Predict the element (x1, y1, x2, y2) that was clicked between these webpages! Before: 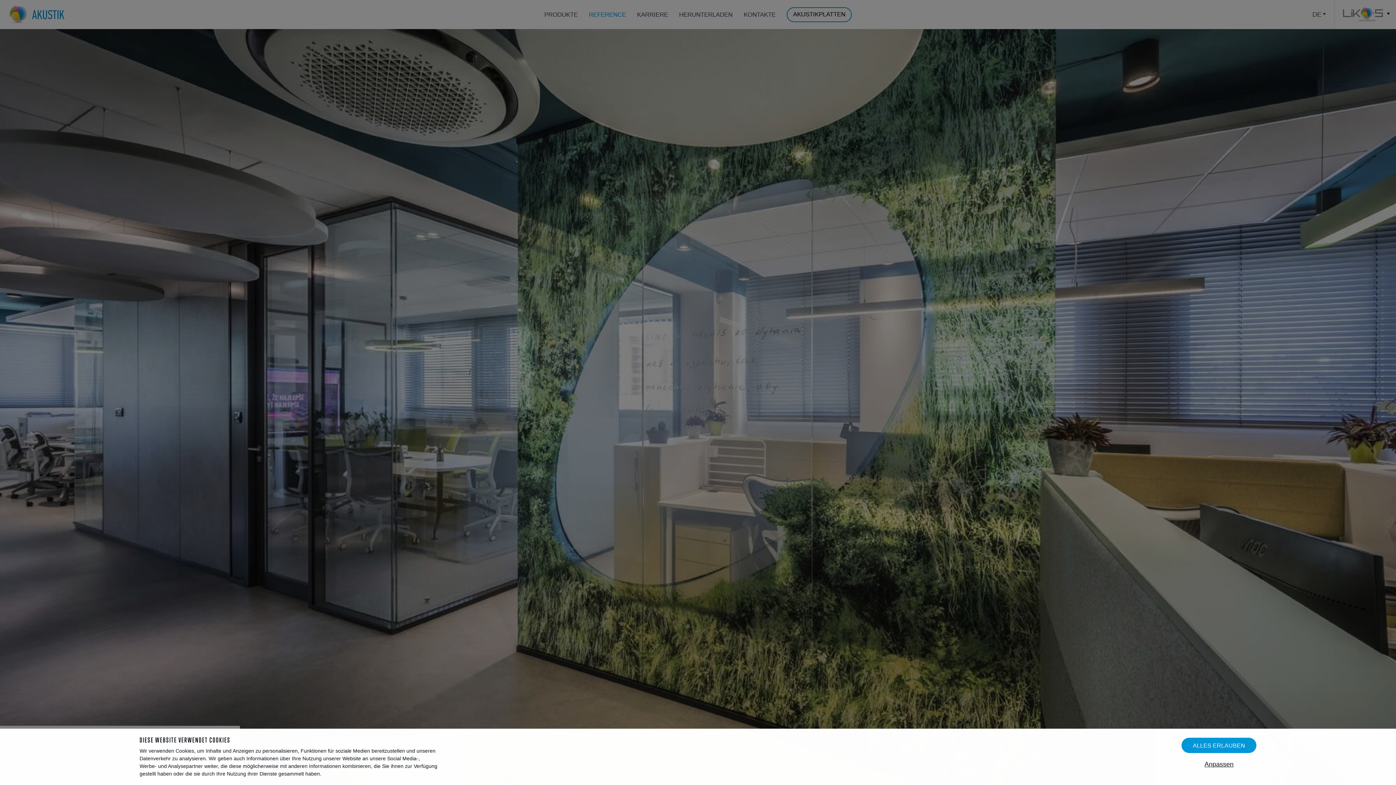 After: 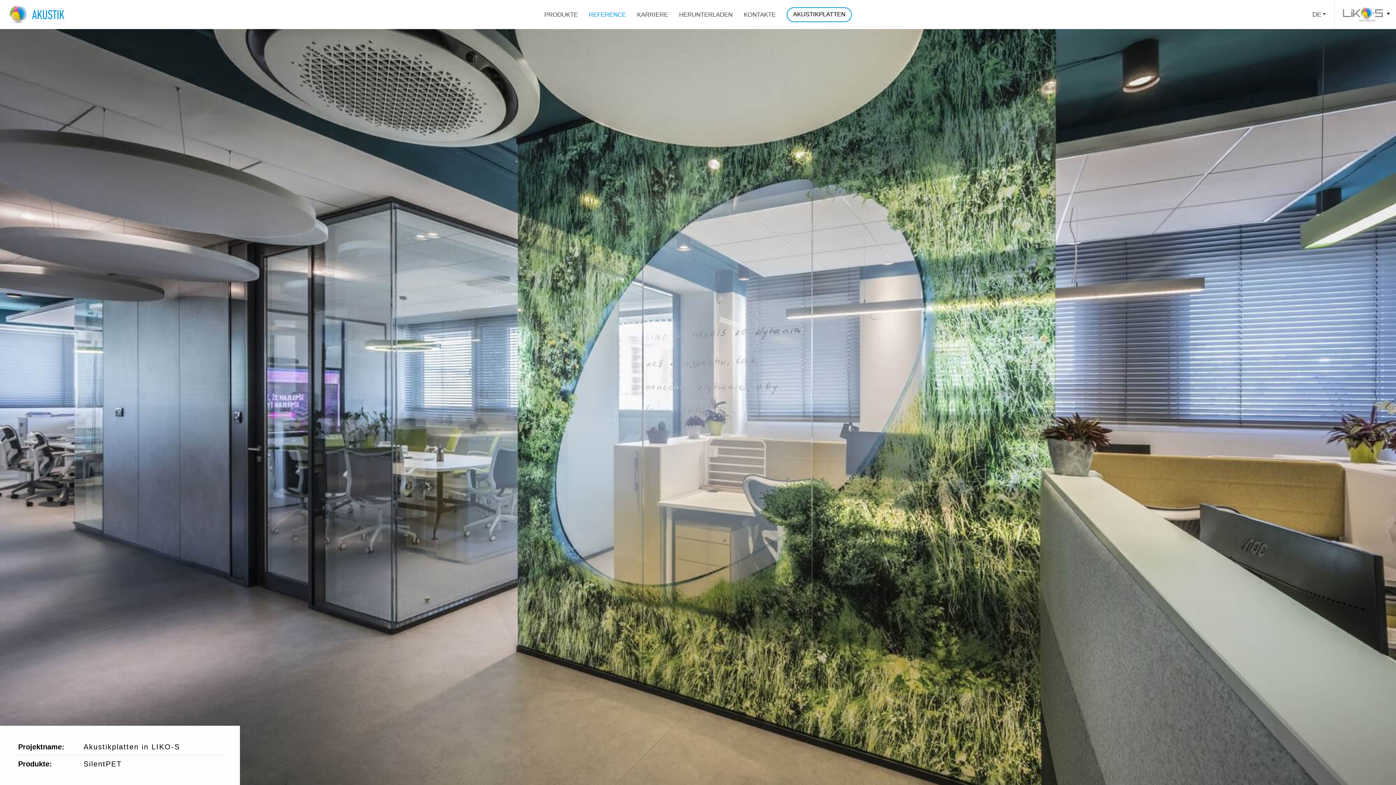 Action: label: ALLES ERLAUBEN bbox: (1181, 738, 1256, 753)